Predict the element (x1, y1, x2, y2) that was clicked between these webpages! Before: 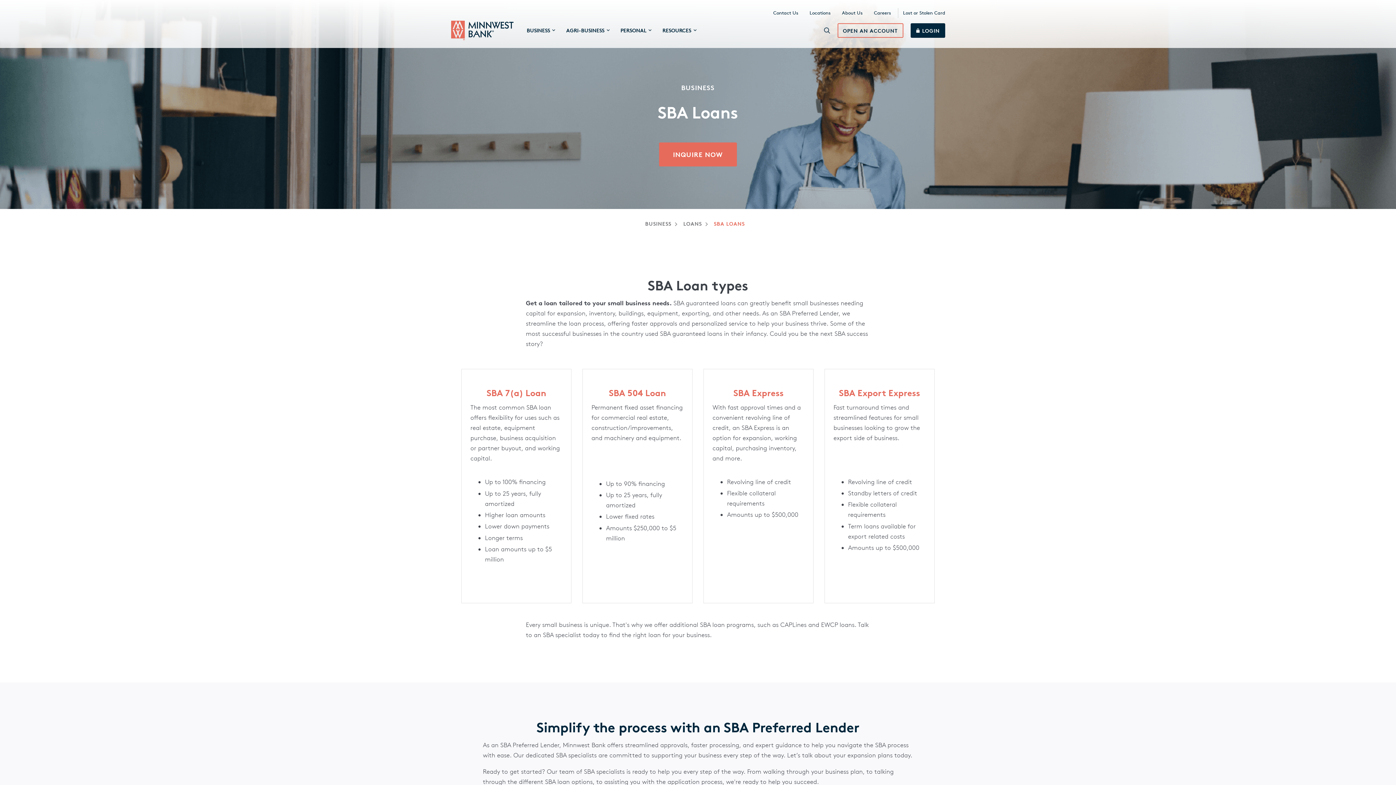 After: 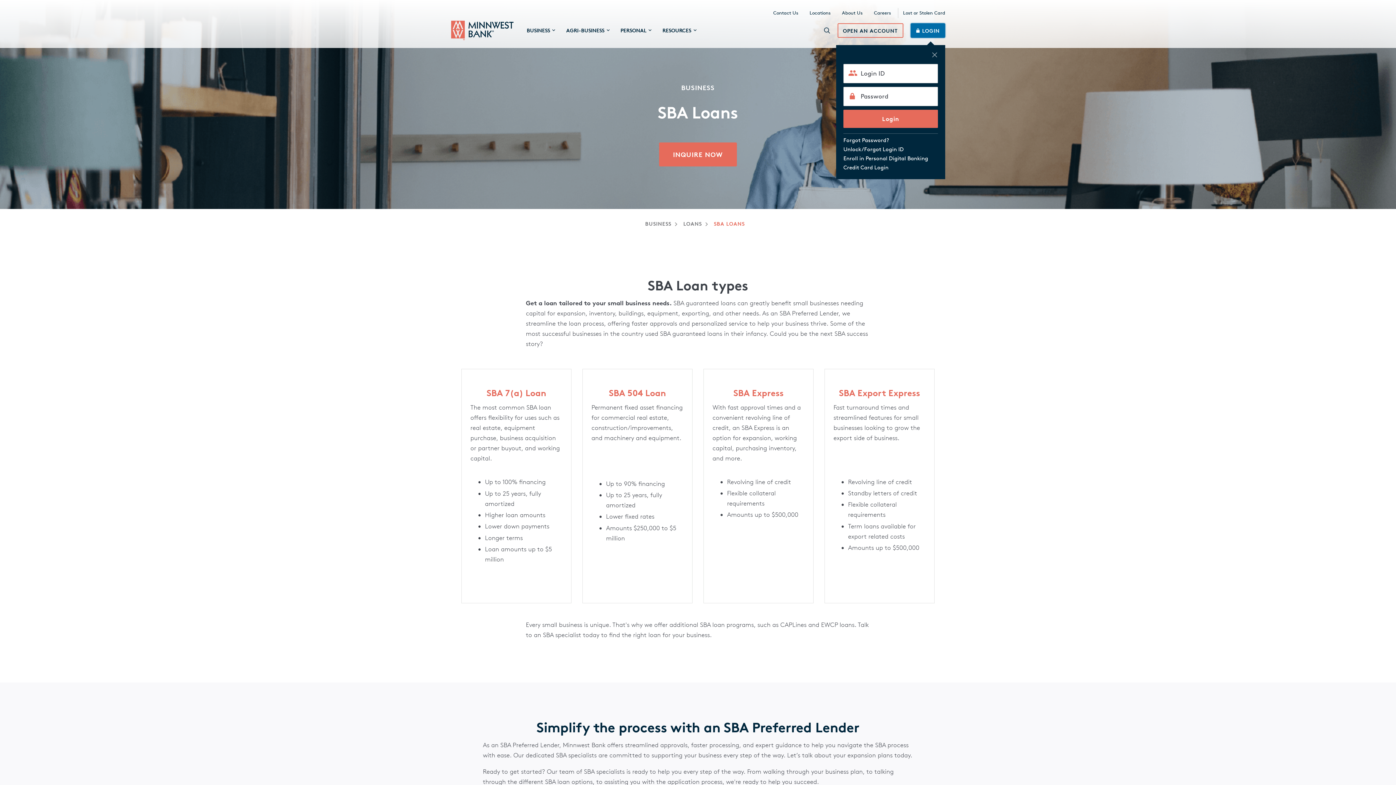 Action: bbox: (910, 23, 945, 37) label: LOGIN